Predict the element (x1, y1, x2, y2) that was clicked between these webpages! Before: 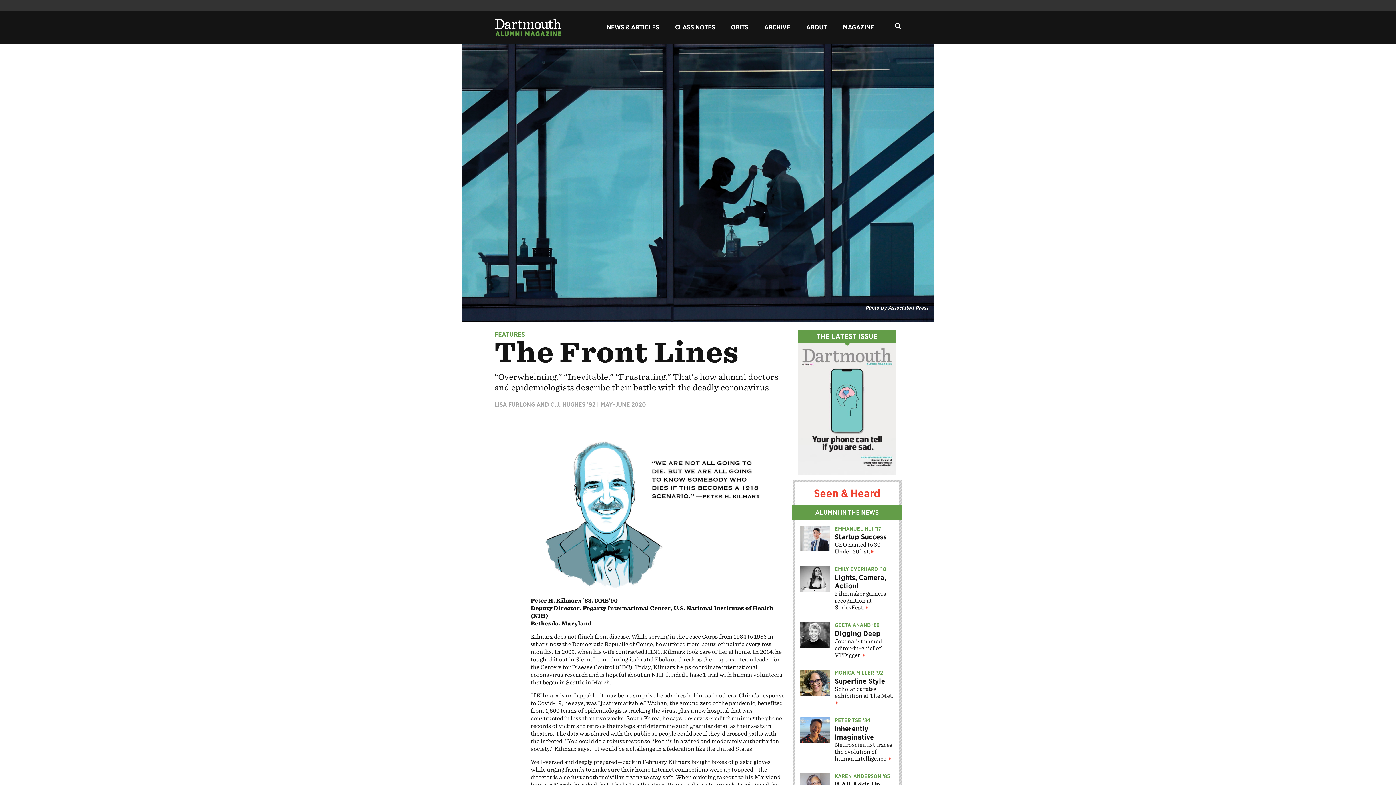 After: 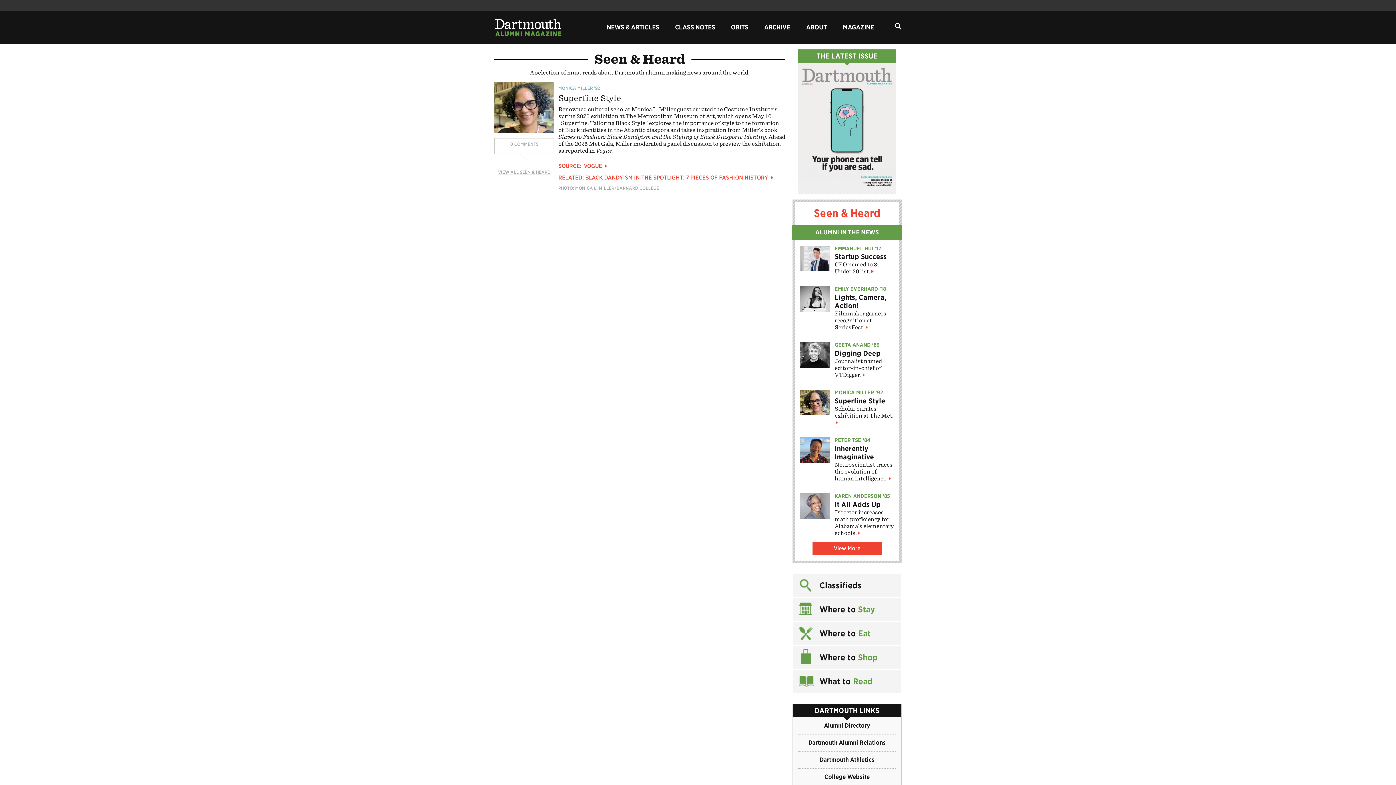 Action: label: Superfine Style bbox: (834, 677, 885, 685)